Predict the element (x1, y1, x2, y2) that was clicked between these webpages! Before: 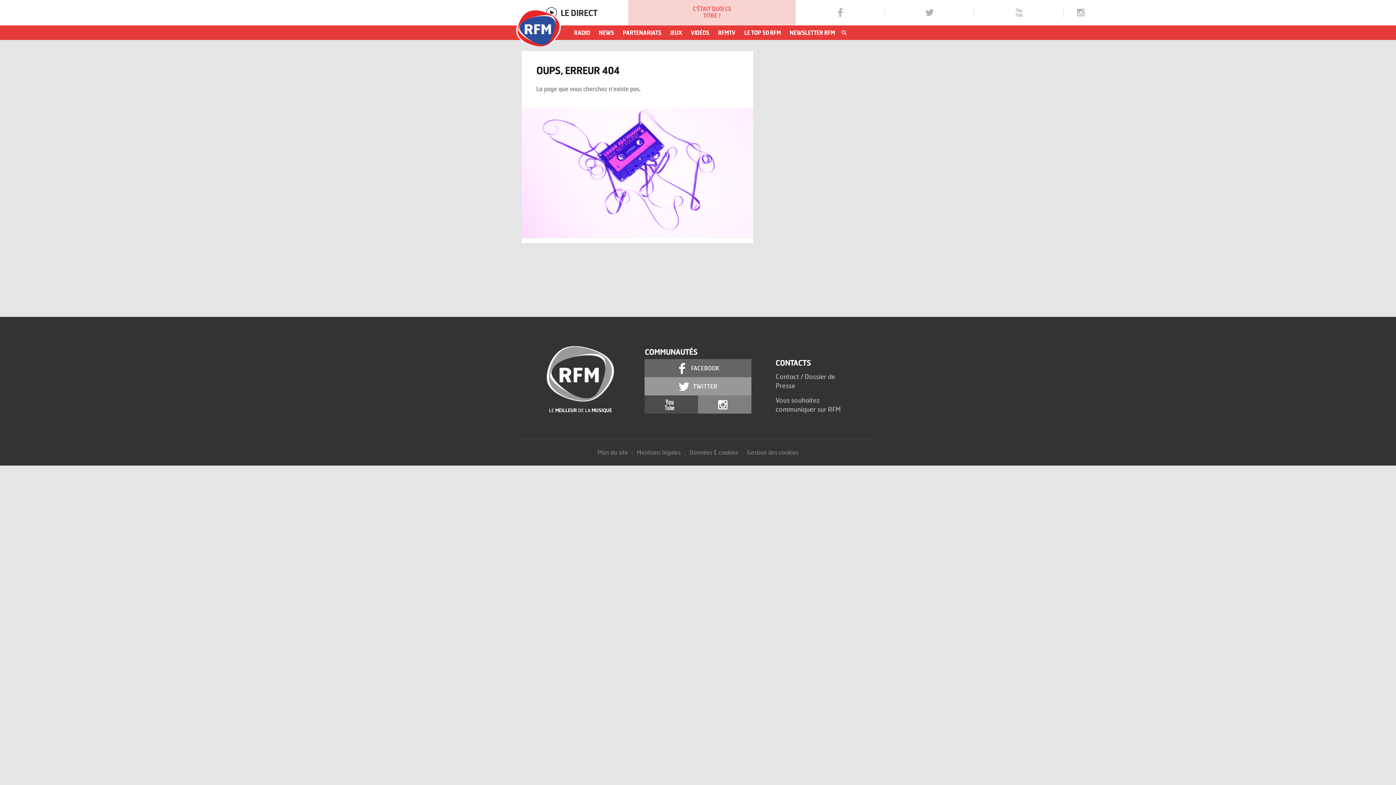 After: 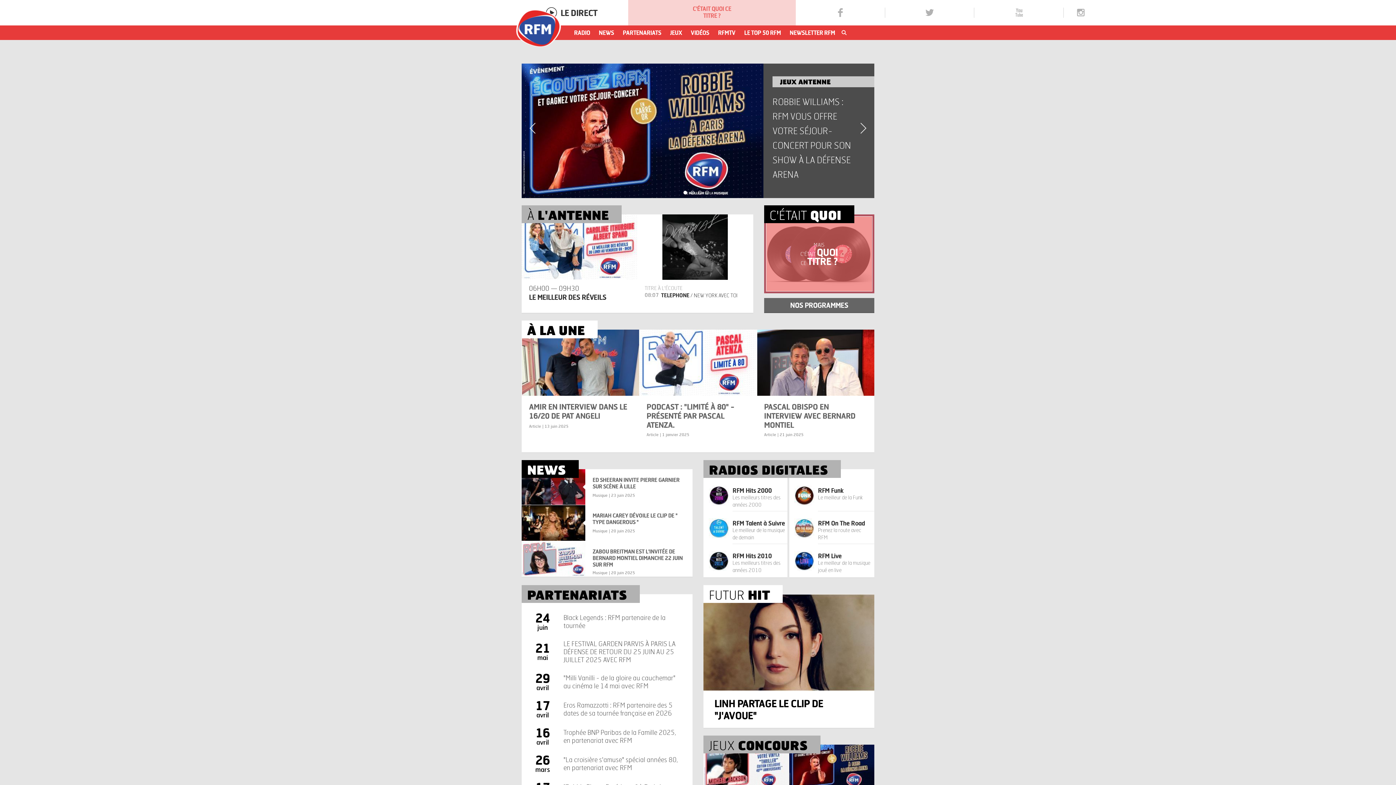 Action: bbox: (516, 9, 561, 48)